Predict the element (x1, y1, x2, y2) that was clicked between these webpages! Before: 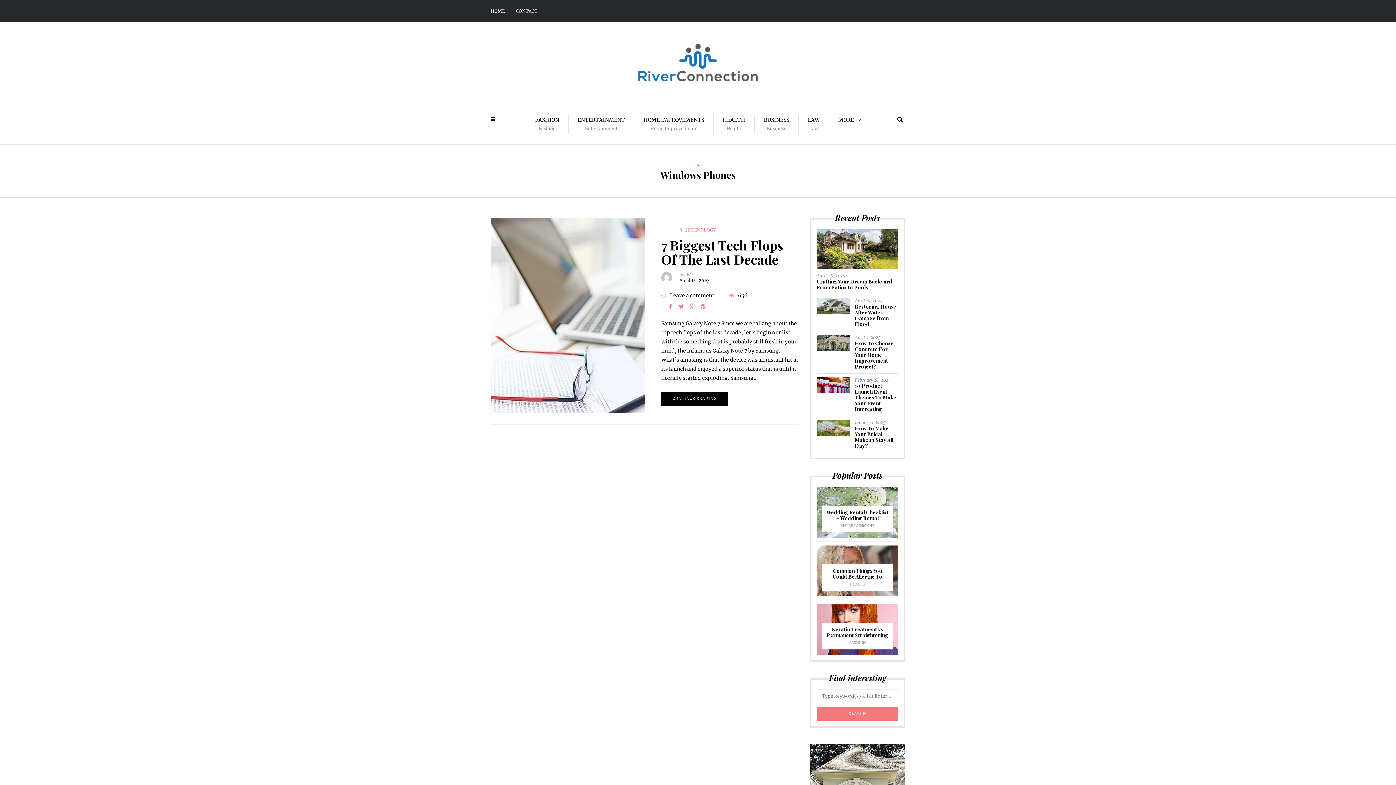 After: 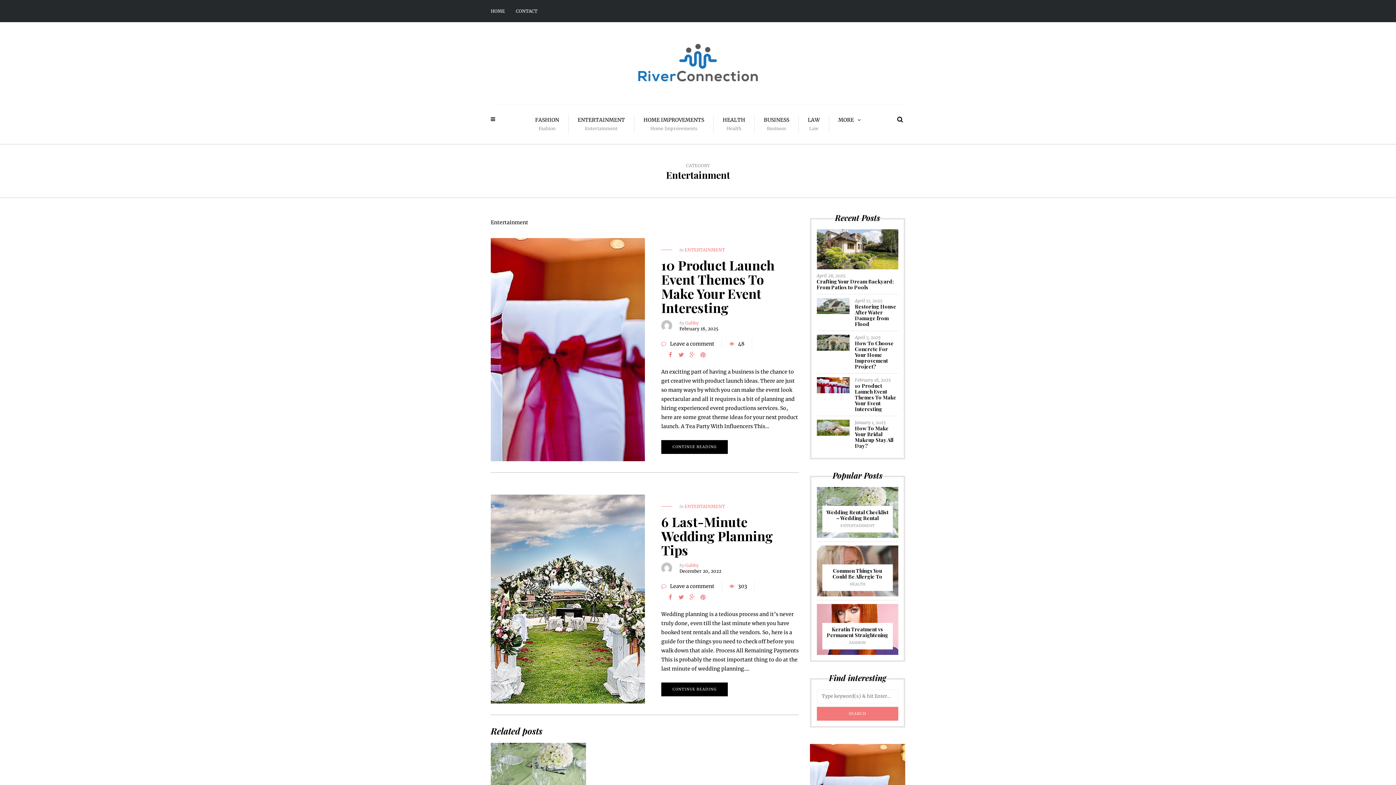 Action: label: ENTERTAINMENT bbox: (840, 523, 874, 528)